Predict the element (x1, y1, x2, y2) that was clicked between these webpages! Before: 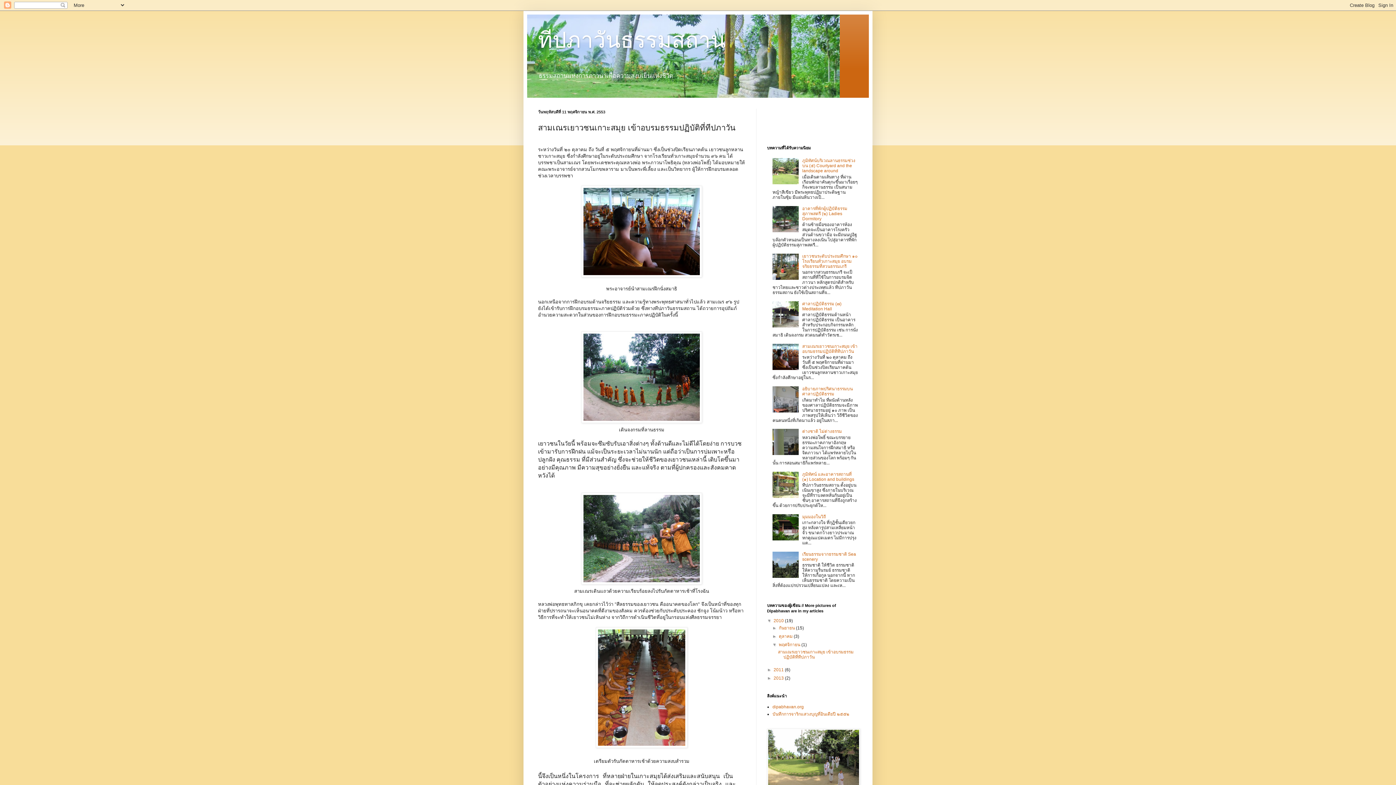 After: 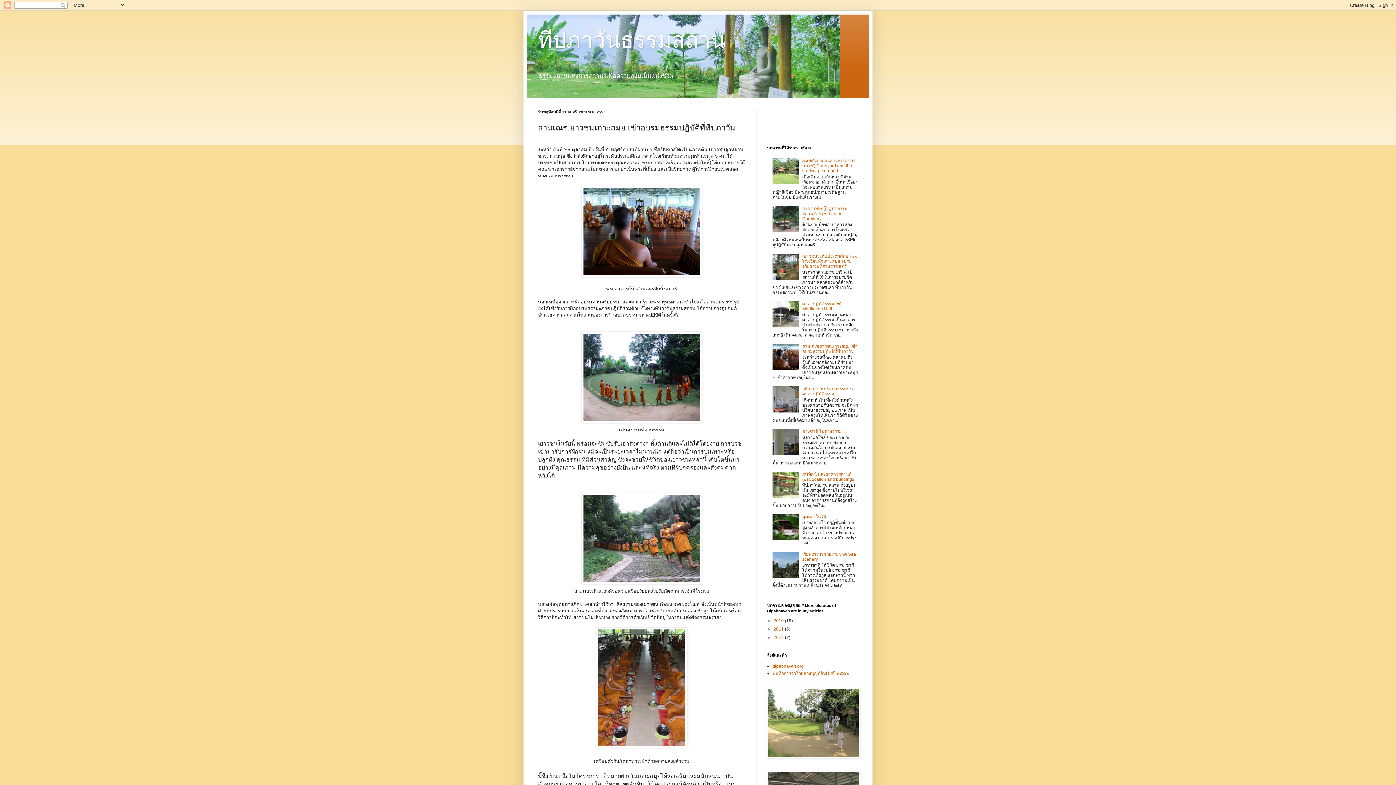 Action: label: ▼   bbox: (767, 618, 773, 623)